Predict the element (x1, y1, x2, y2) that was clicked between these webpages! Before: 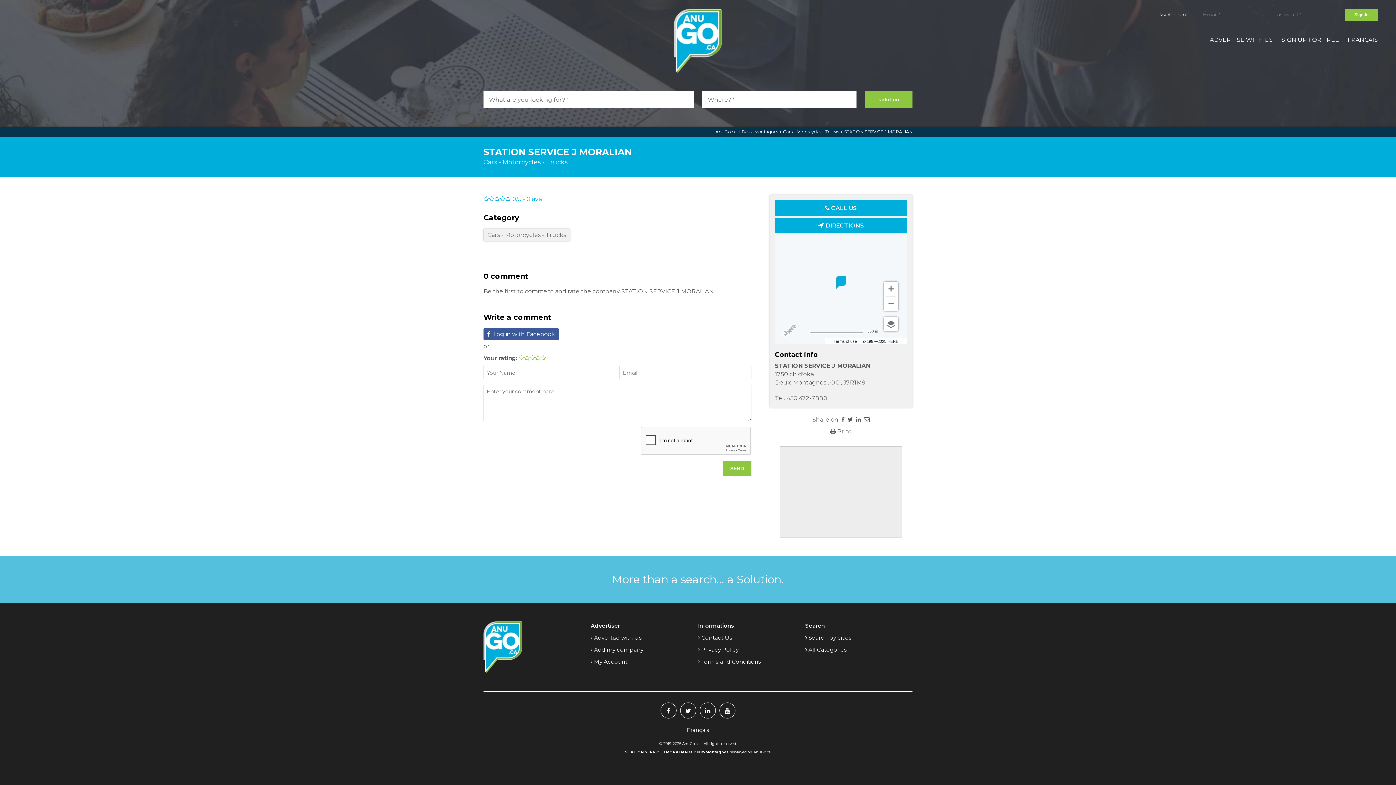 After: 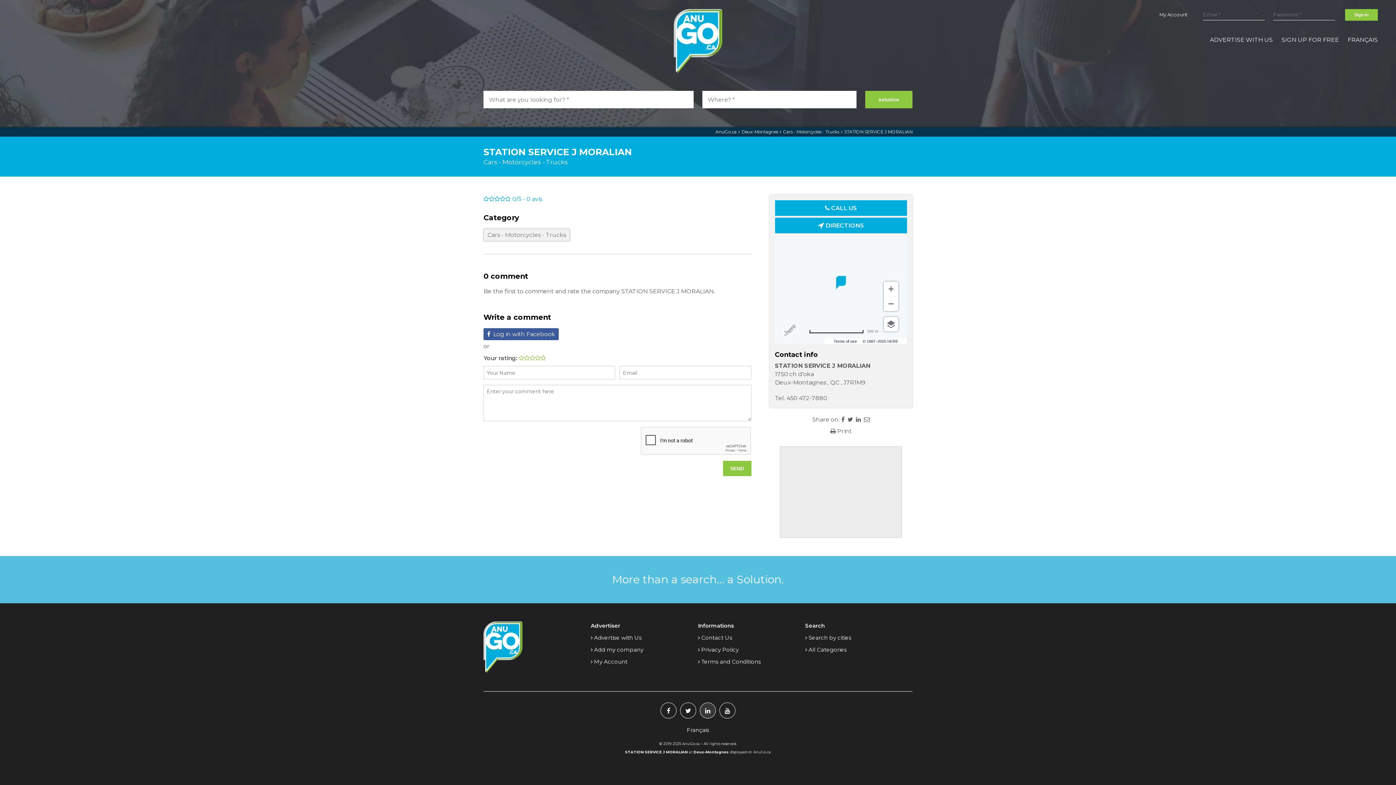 Action: bbox: (700, 702, 716, 718)